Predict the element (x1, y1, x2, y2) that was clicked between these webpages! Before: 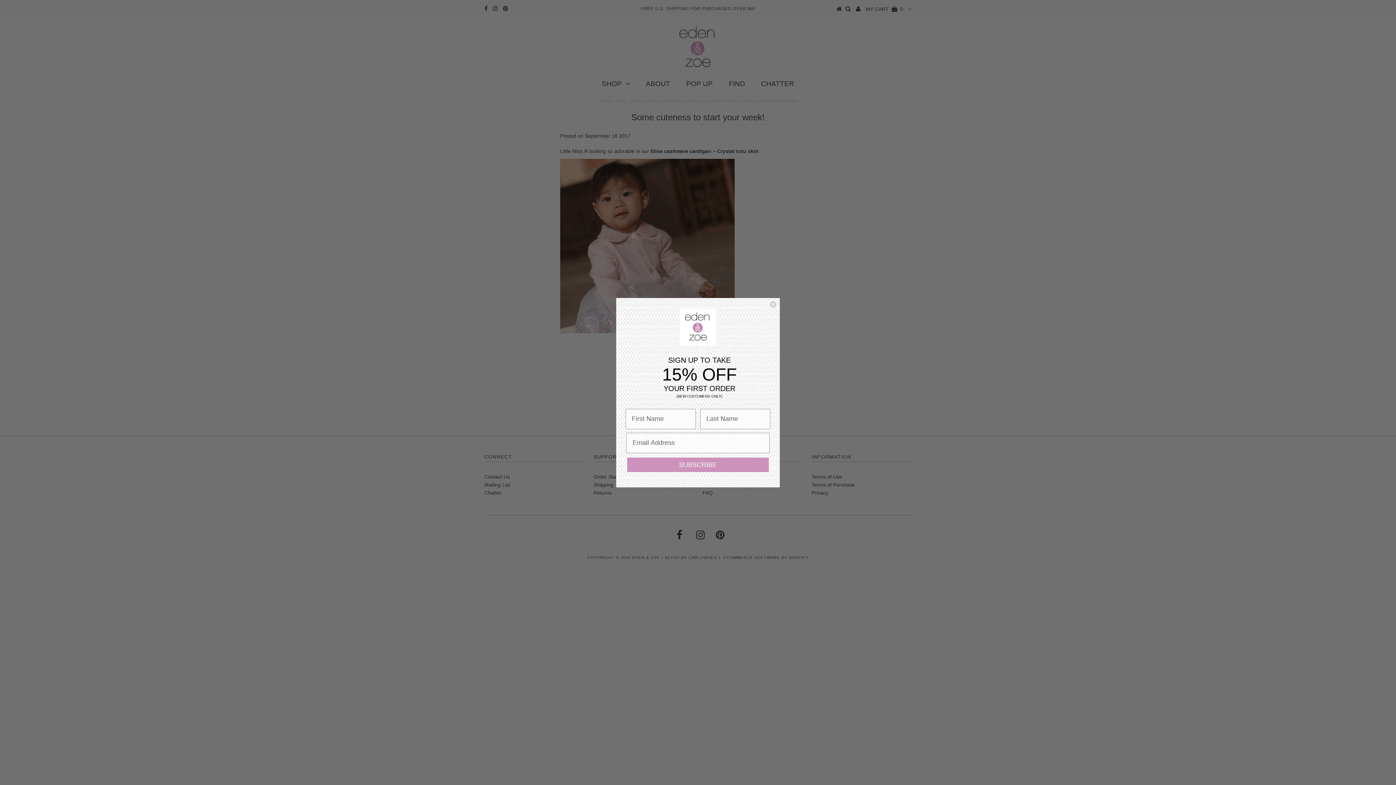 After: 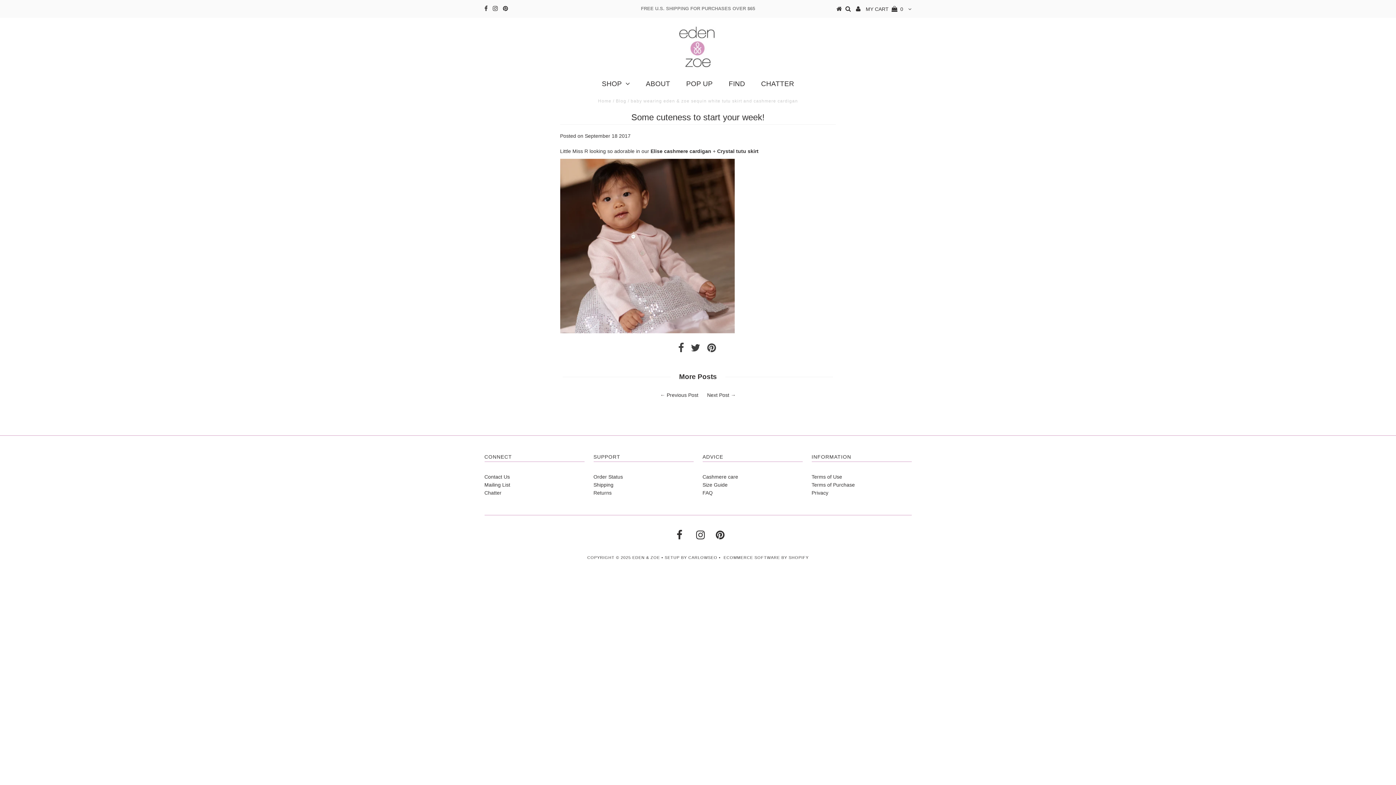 Action: bbox: (769, 300, 777, 308) label: Close dialog